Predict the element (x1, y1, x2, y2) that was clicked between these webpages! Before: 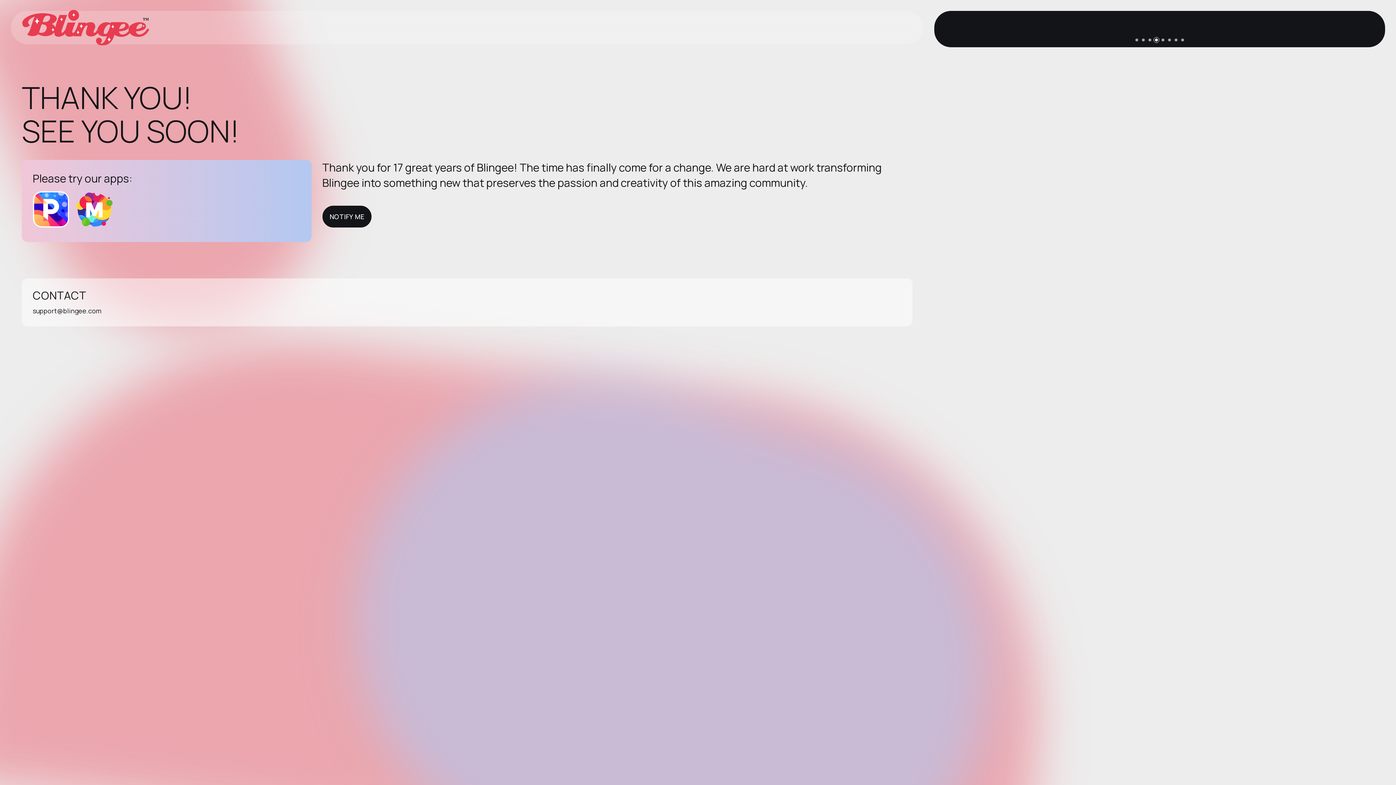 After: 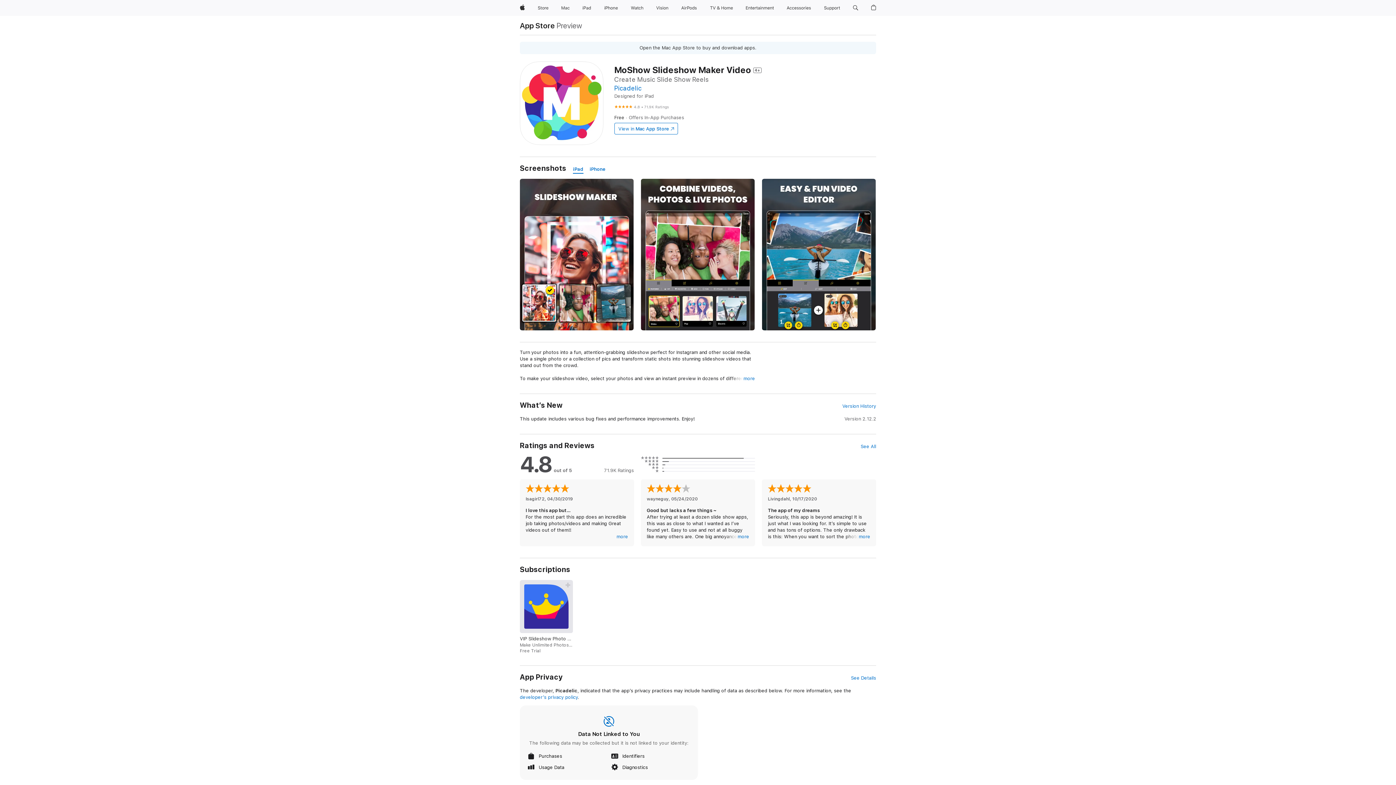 Action: bbox: (76, 216, 117, 230)